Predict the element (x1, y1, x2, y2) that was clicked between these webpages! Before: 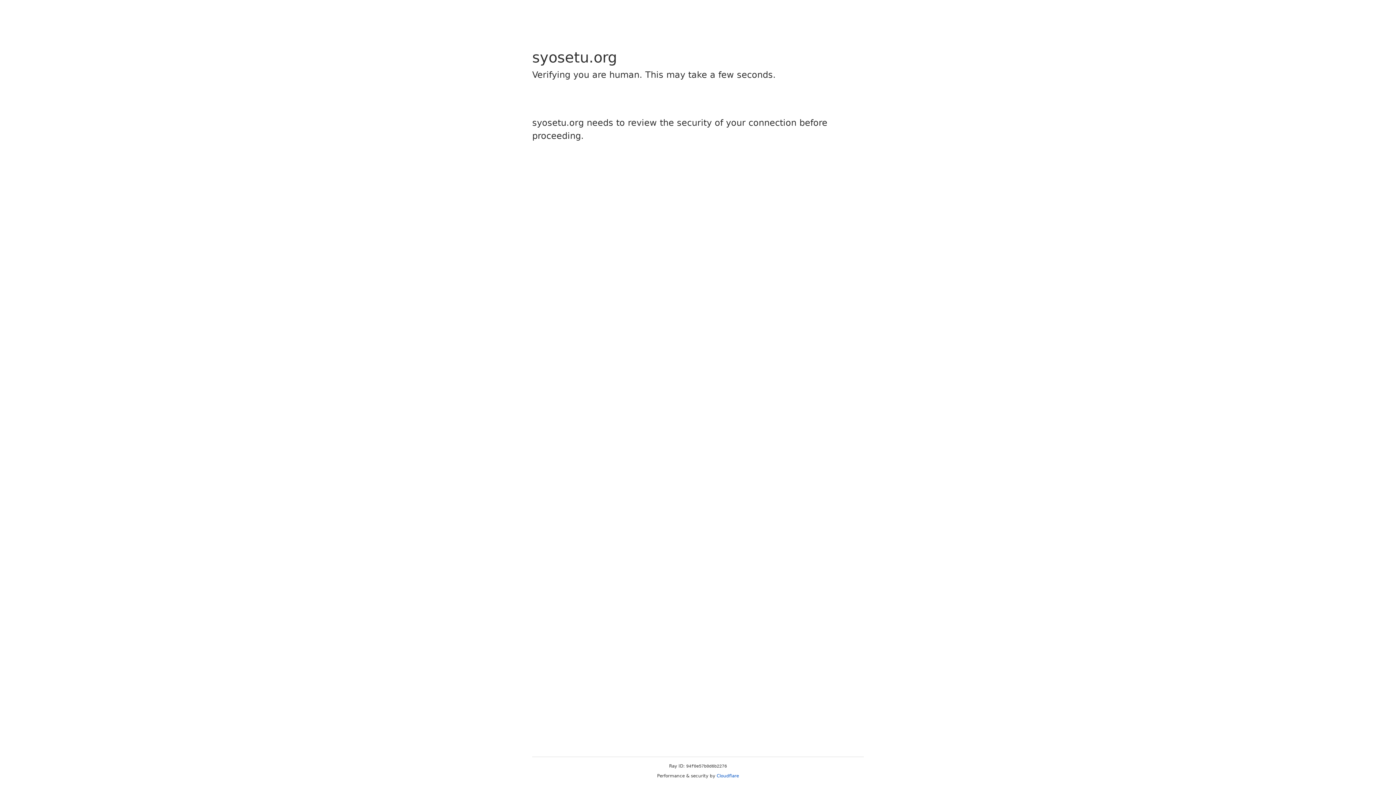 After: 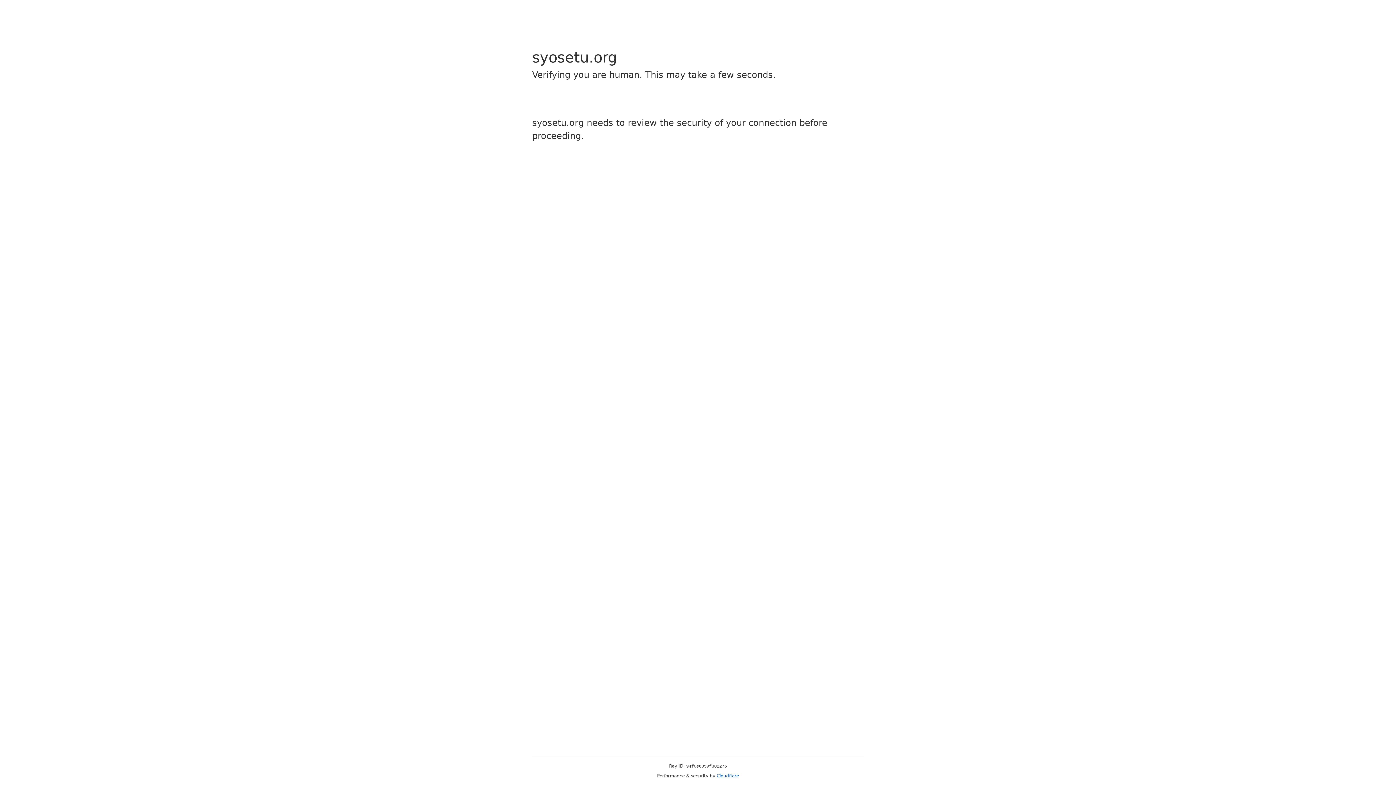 Action: label: Cloudflare bbox: (716, 773, 739, 778)